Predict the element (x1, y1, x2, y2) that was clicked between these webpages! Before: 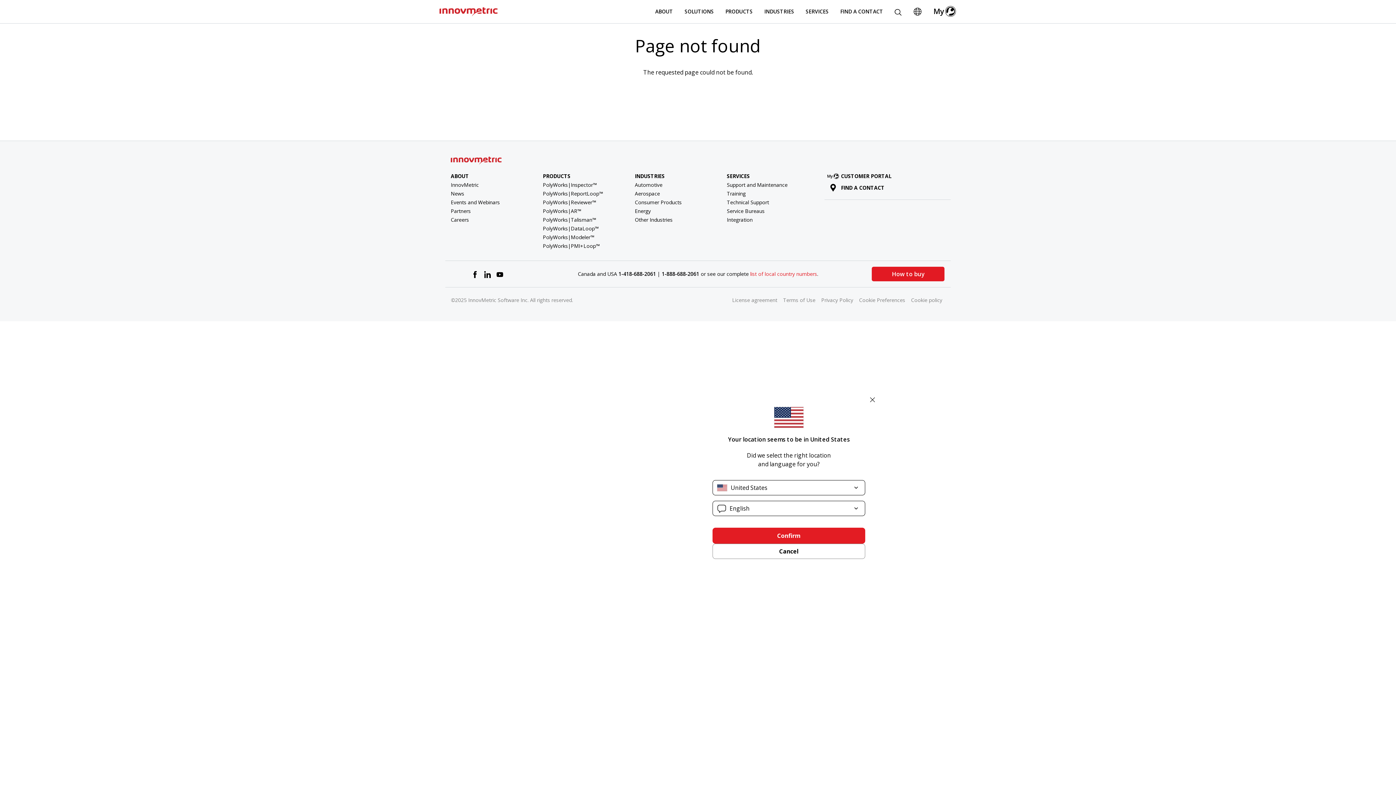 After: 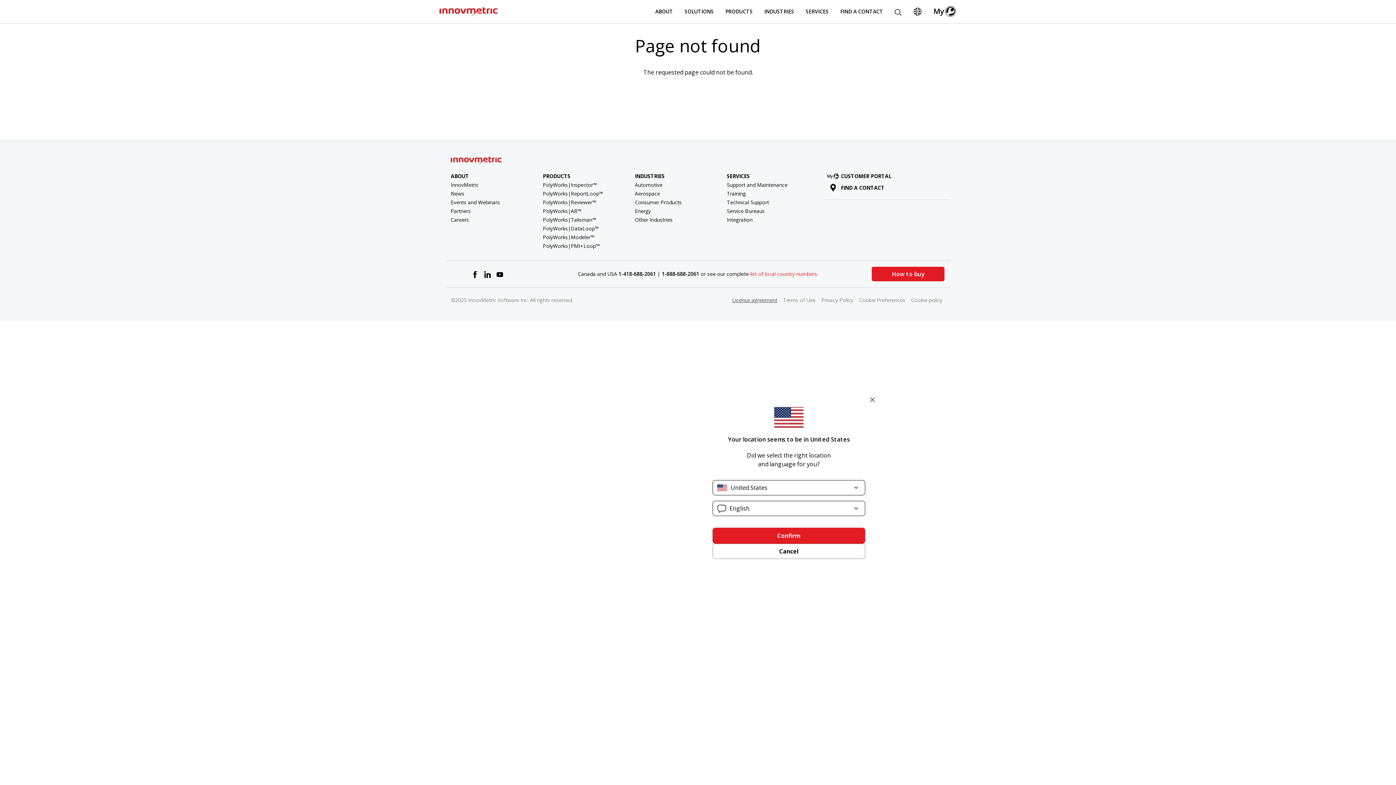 Action: bbox: (729, 293, 780, 306) label: License agreement